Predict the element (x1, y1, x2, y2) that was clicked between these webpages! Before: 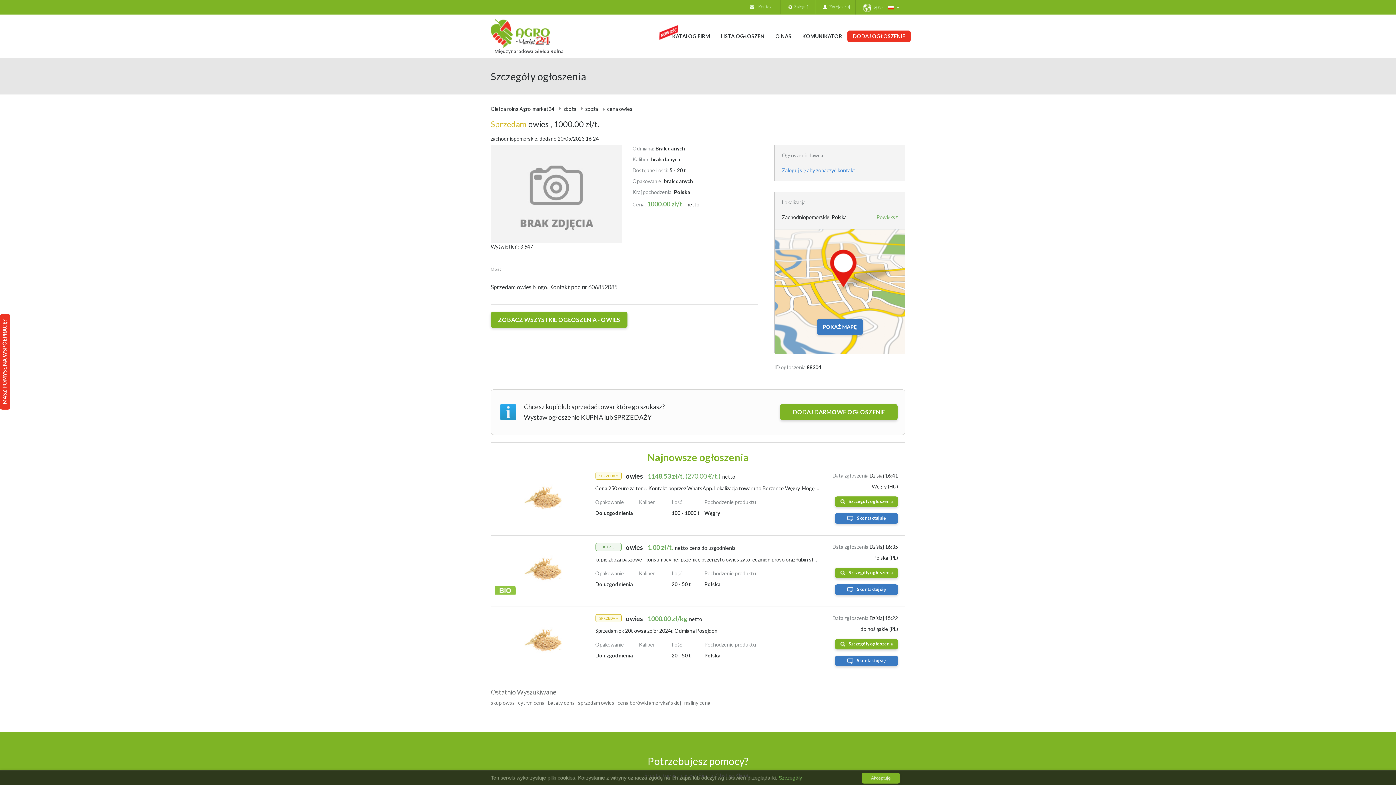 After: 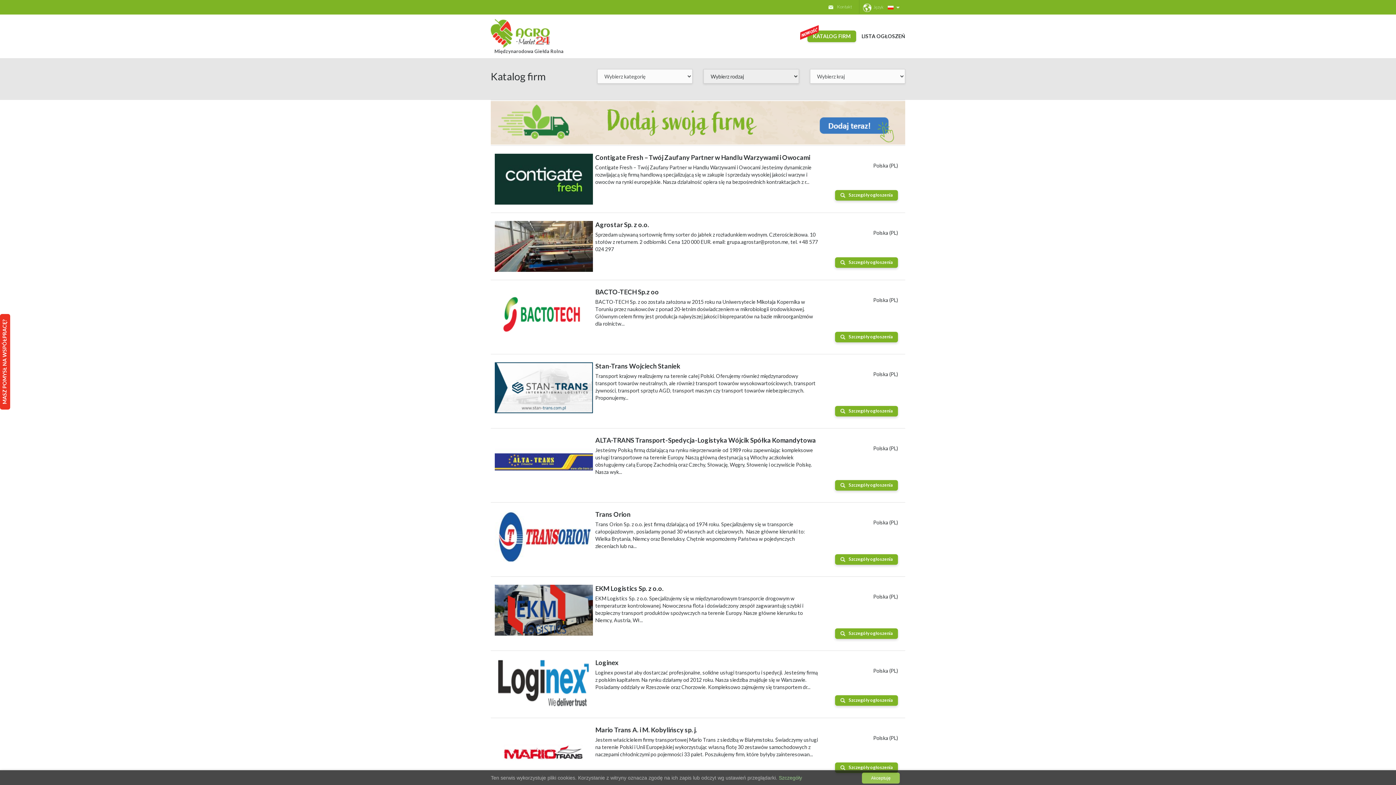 Action: label: KATALOG FIRM bbox: (666, 30, 715, 42)